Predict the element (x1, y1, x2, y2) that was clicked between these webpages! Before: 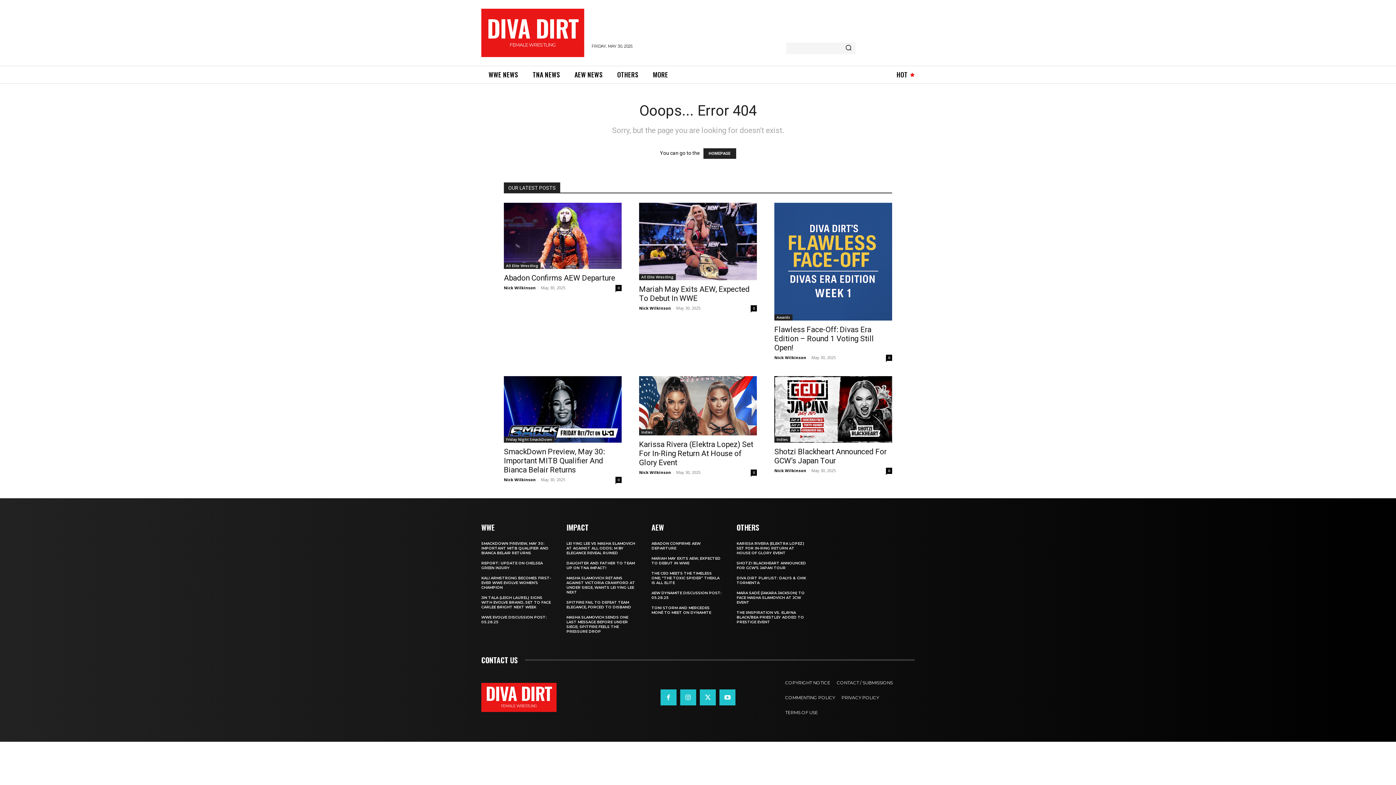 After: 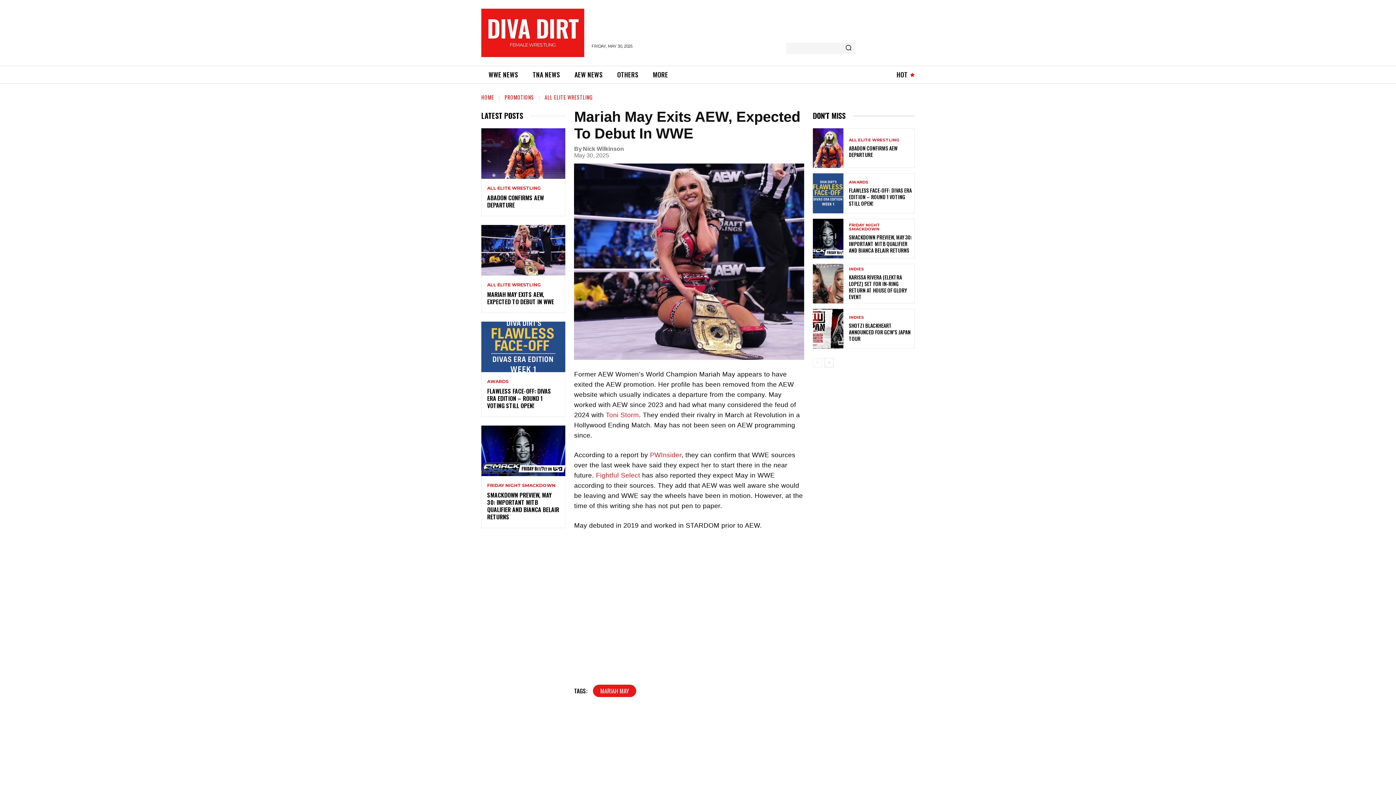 Action: bbox: (651, 556, 720, 565) label: MARIAH MAY EXITS AEW, EXPECTED TO DEBUT IN WWE